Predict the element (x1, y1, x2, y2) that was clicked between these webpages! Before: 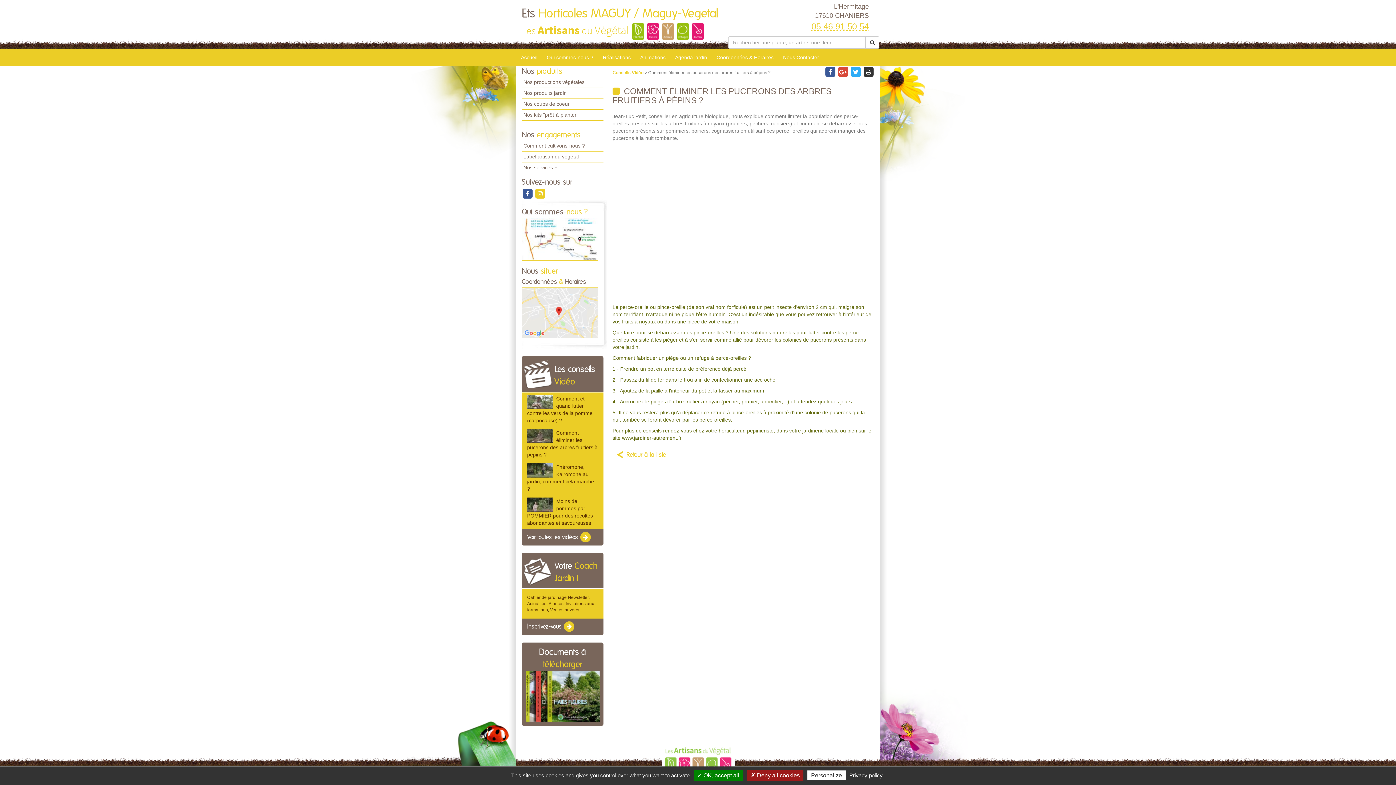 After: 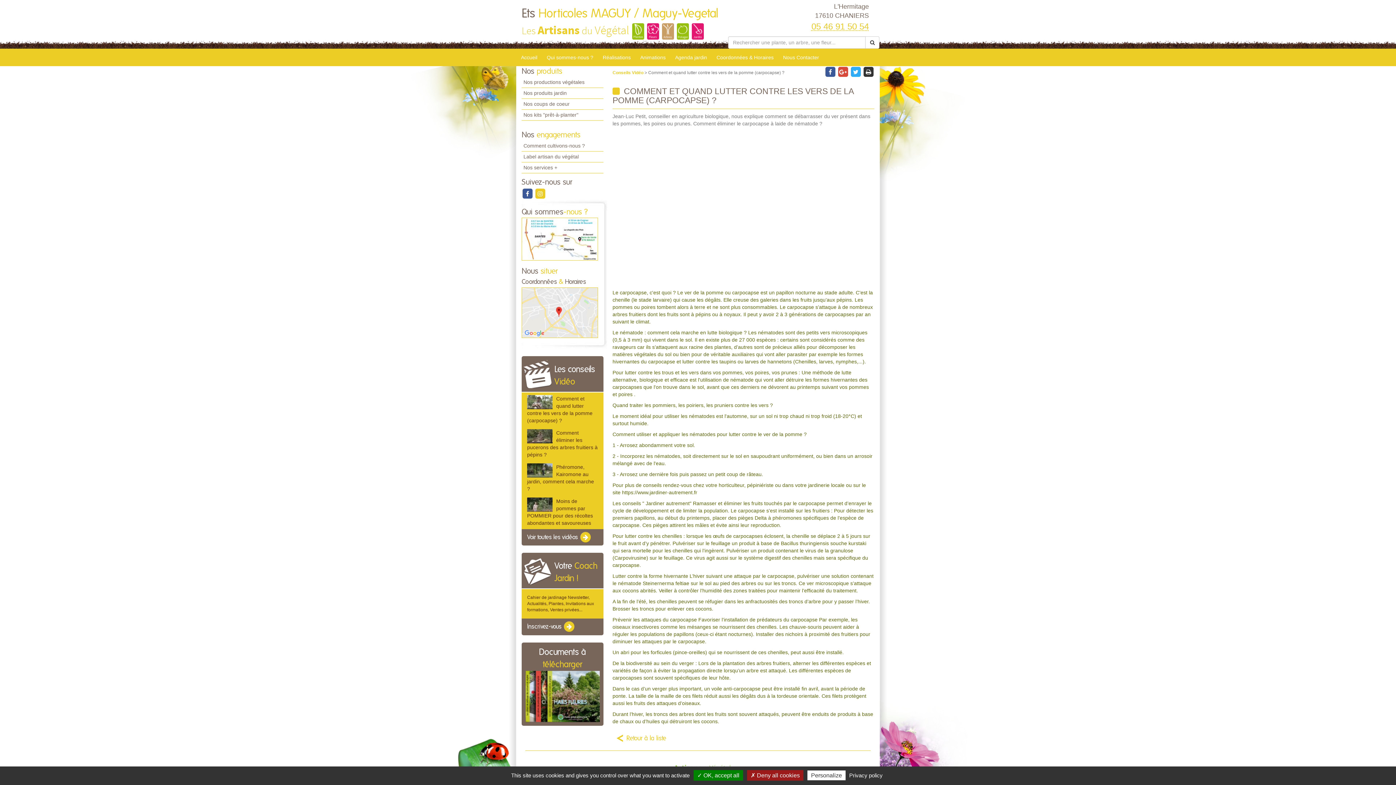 Action: bbox: (527, 395, 552, 409)